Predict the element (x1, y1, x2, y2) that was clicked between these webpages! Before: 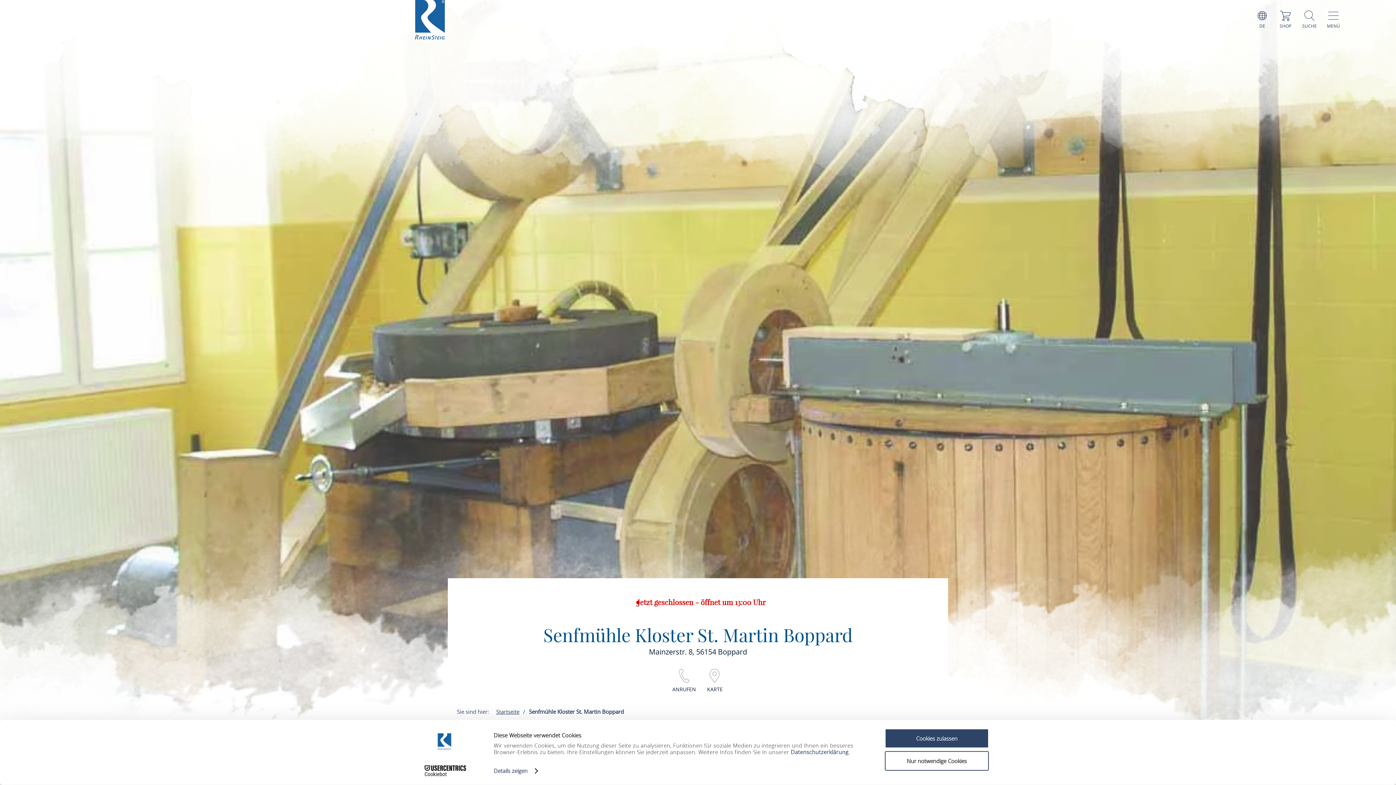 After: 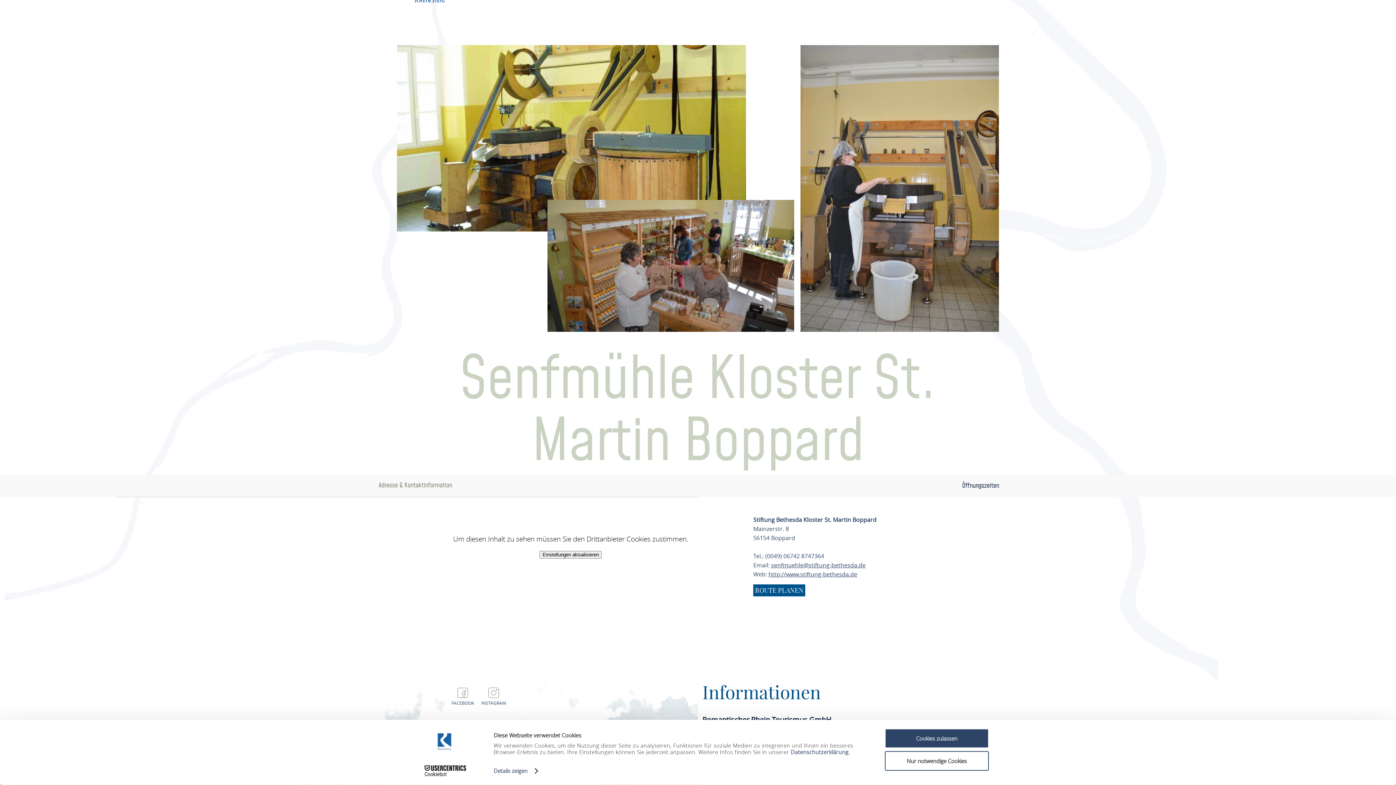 Action: label: KARTE bbox: (701, 676, 728, 682)